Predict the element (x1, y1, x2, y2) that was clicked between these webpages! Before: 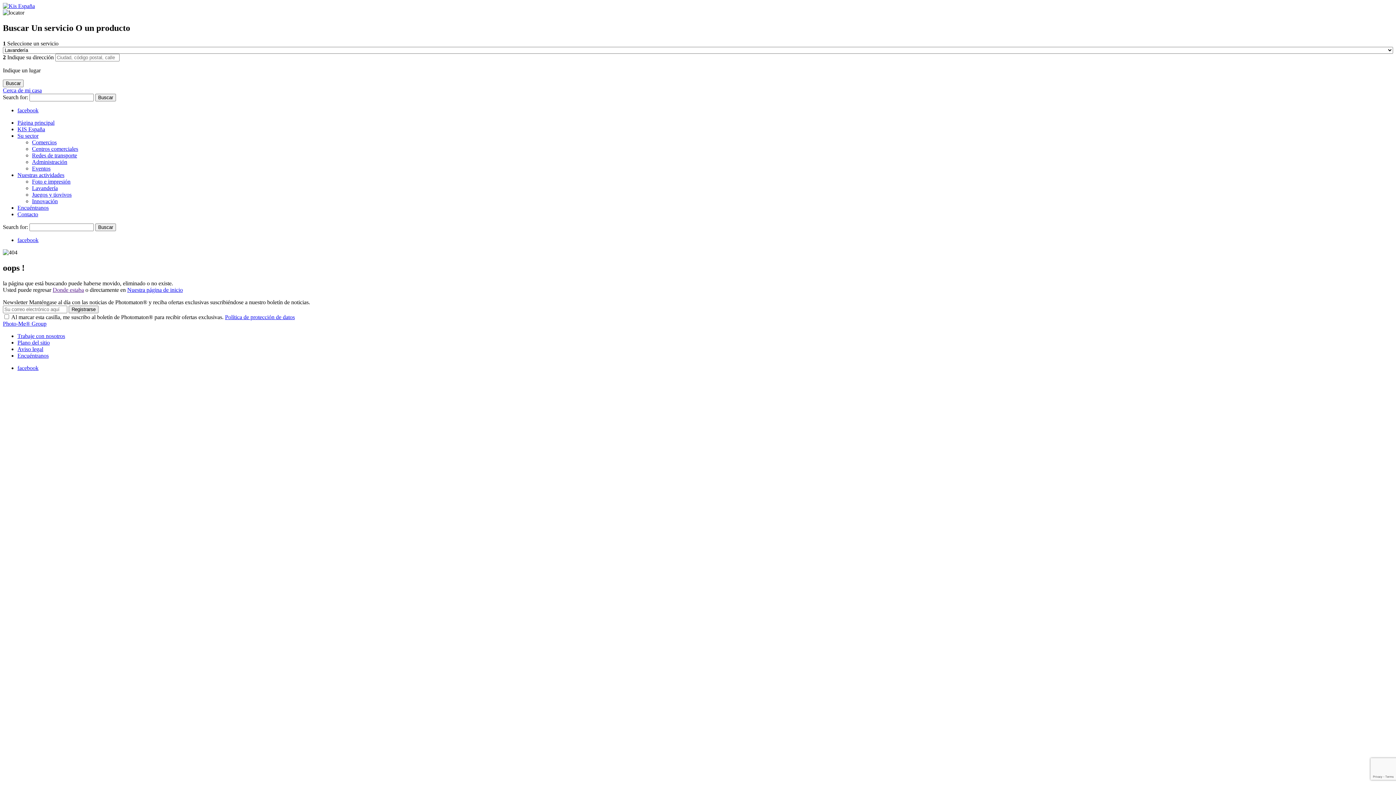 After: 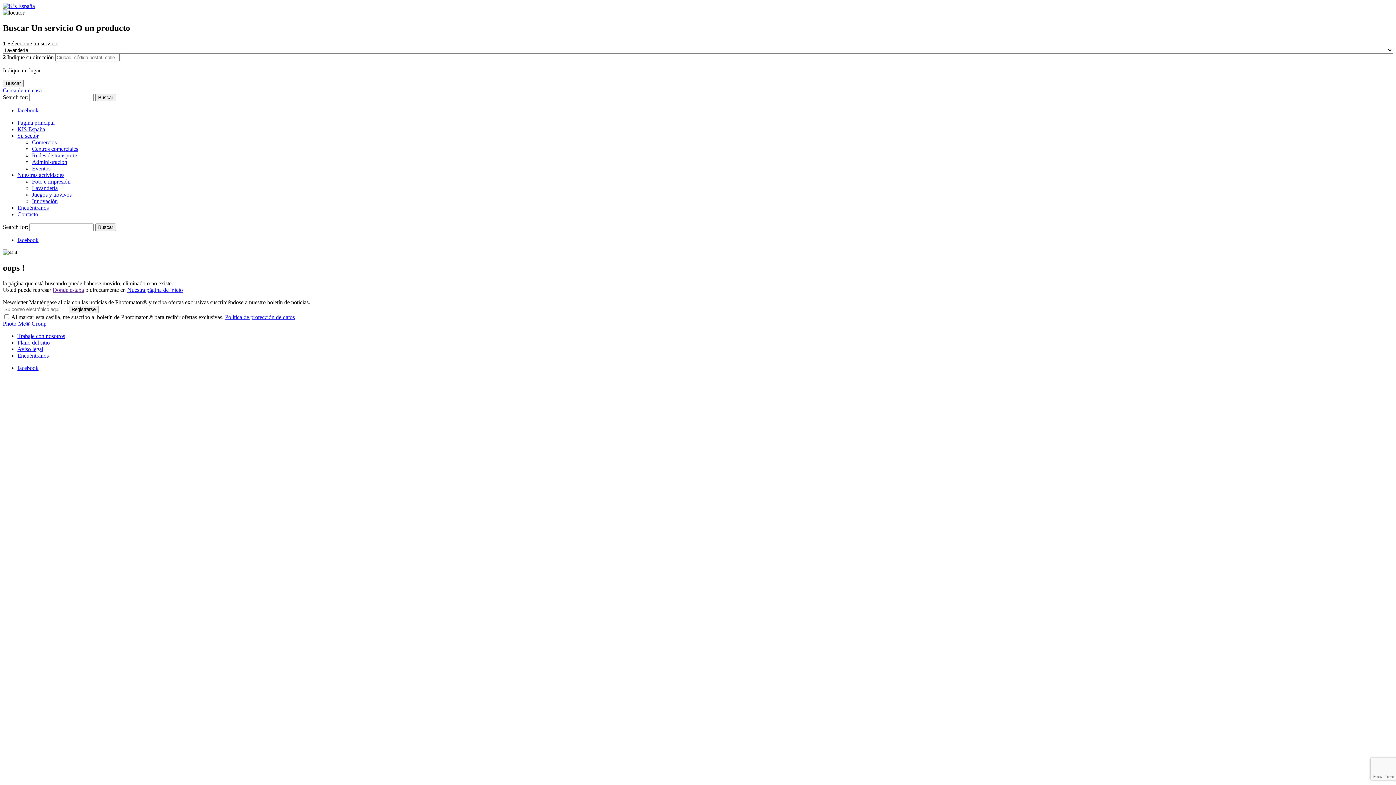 Action: label: Donde estaba bbox: (52, 286, 84, 292)